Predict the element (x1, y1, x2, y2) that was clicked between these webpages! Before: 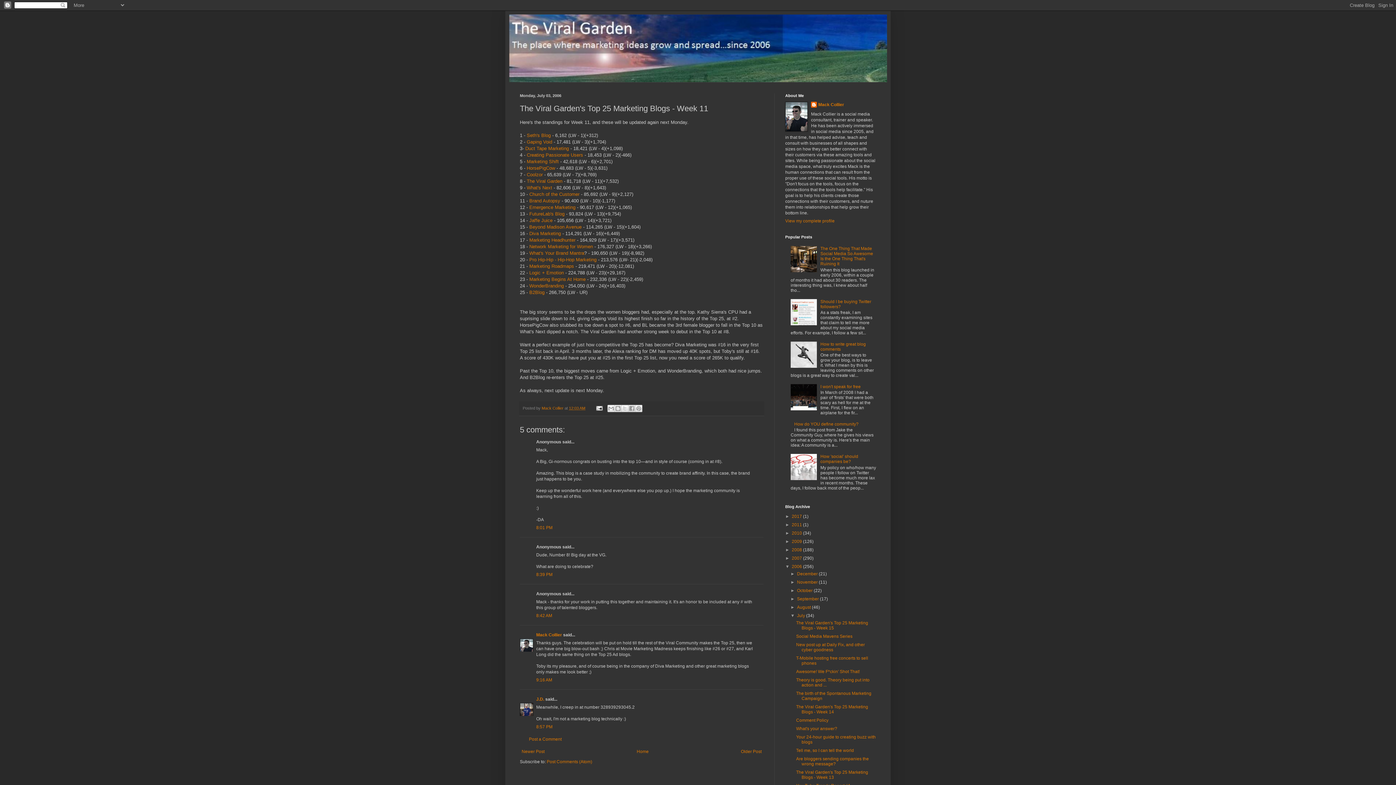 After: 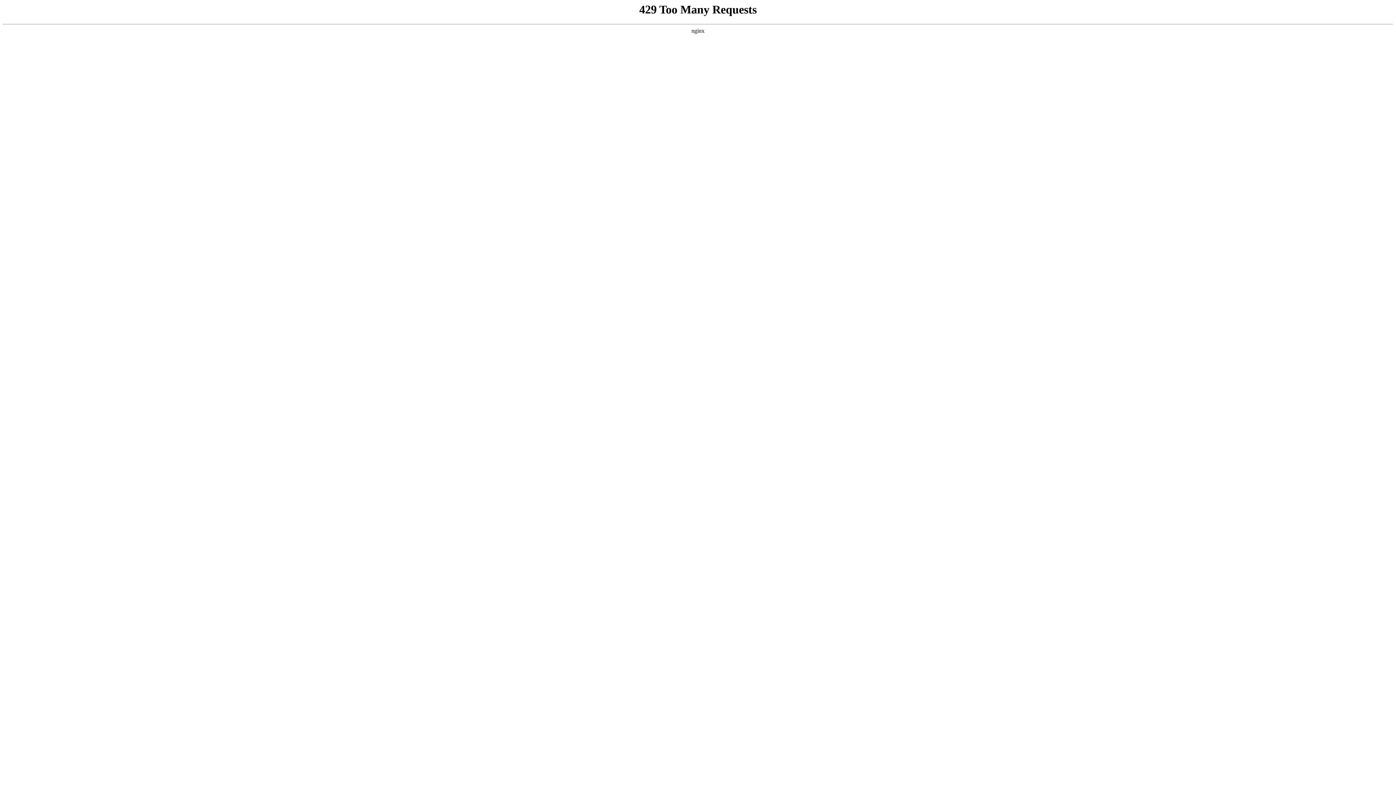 Action: label: FutureLab's Blog bbox: (529, 211, 564, 216)